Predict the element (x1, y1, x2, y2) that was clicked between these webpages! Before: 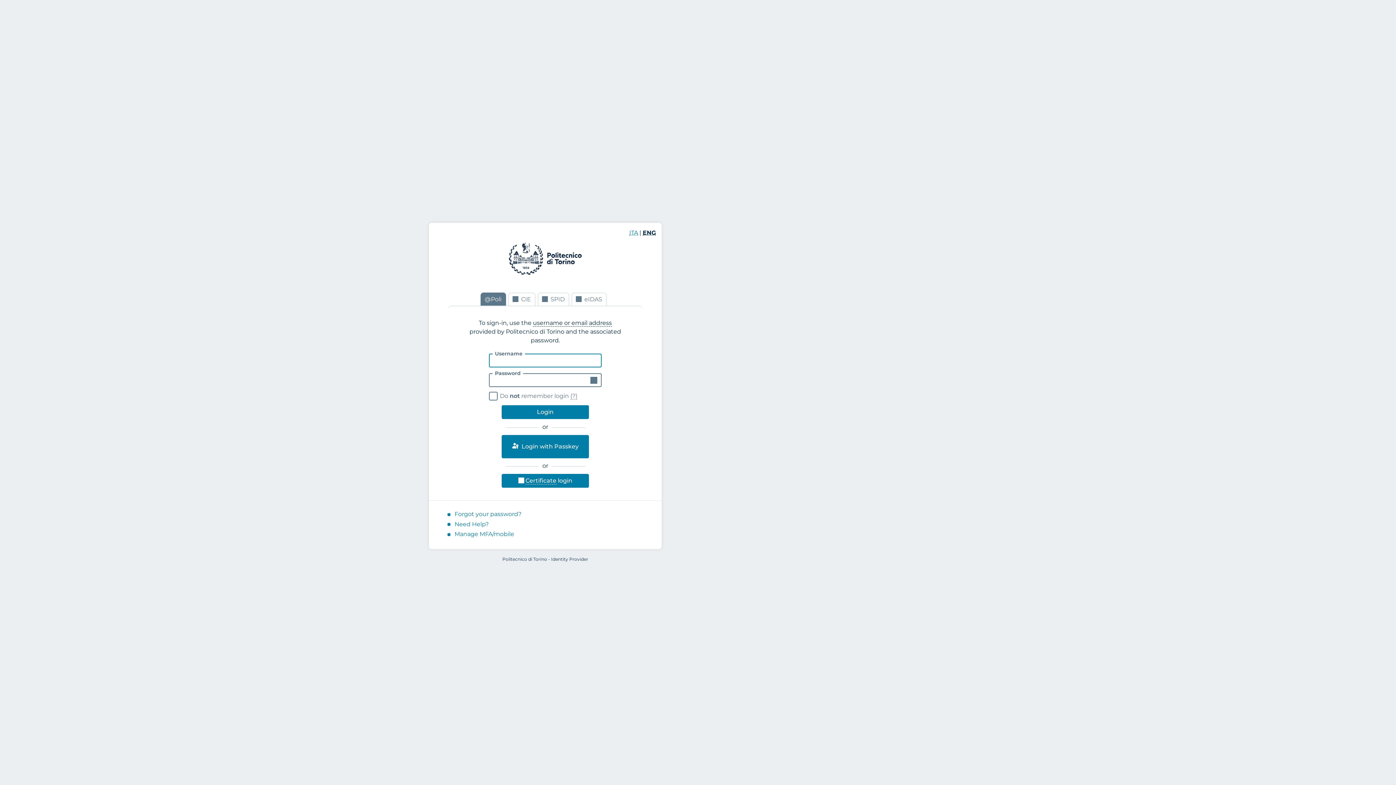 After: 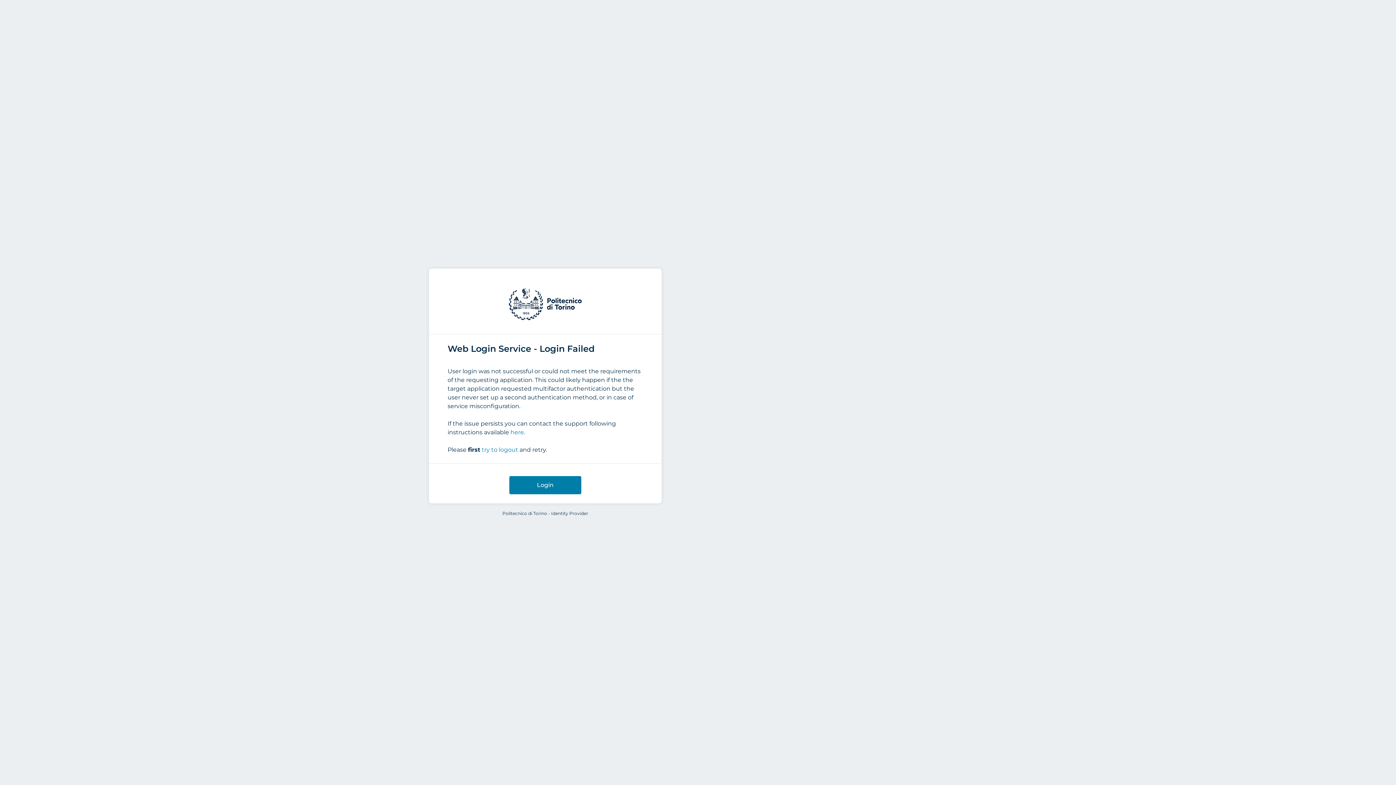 Action: bbox: (501, 474, 589, 487) label:  Certificate
You need to have a certificate issued by the
Politecnico di Torino Certification Authority
correctly installed in the browser.
 login